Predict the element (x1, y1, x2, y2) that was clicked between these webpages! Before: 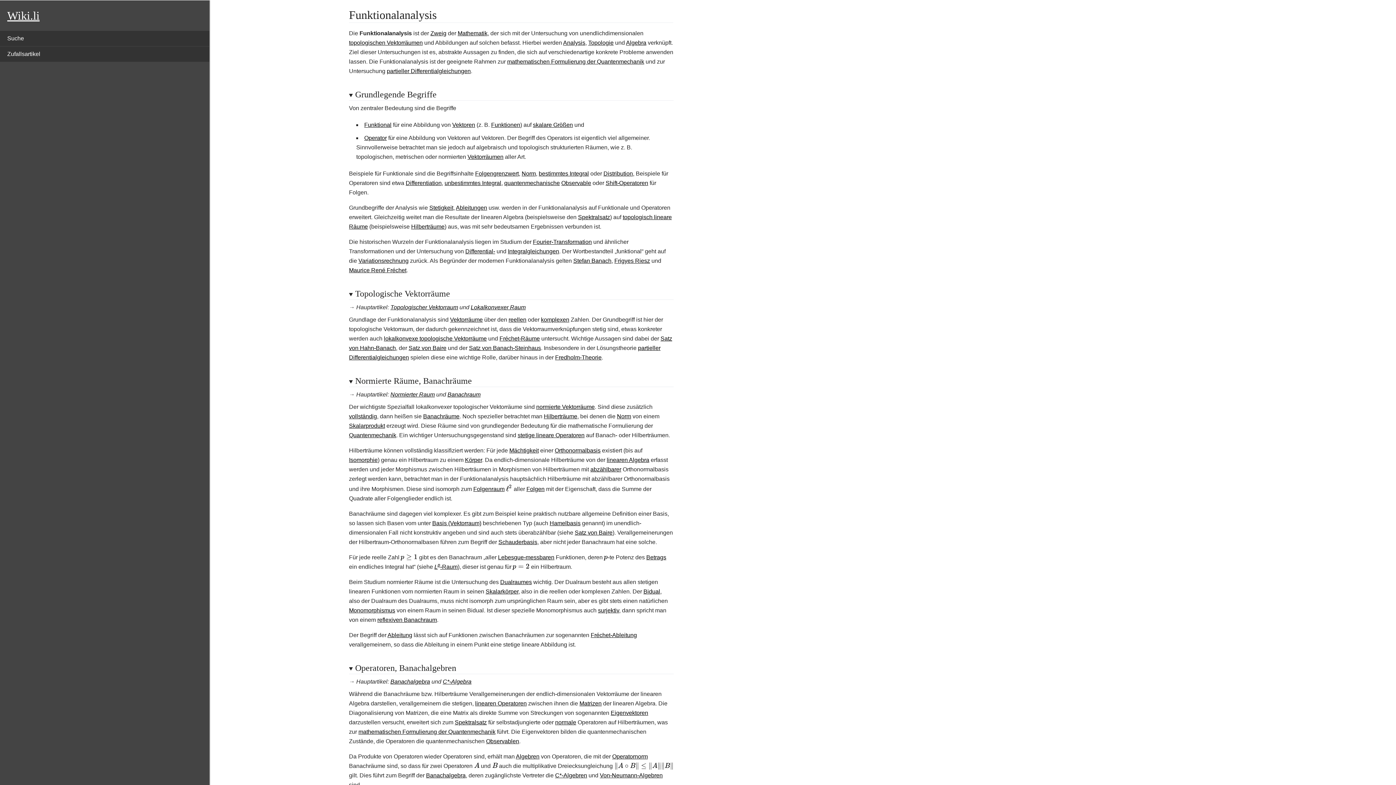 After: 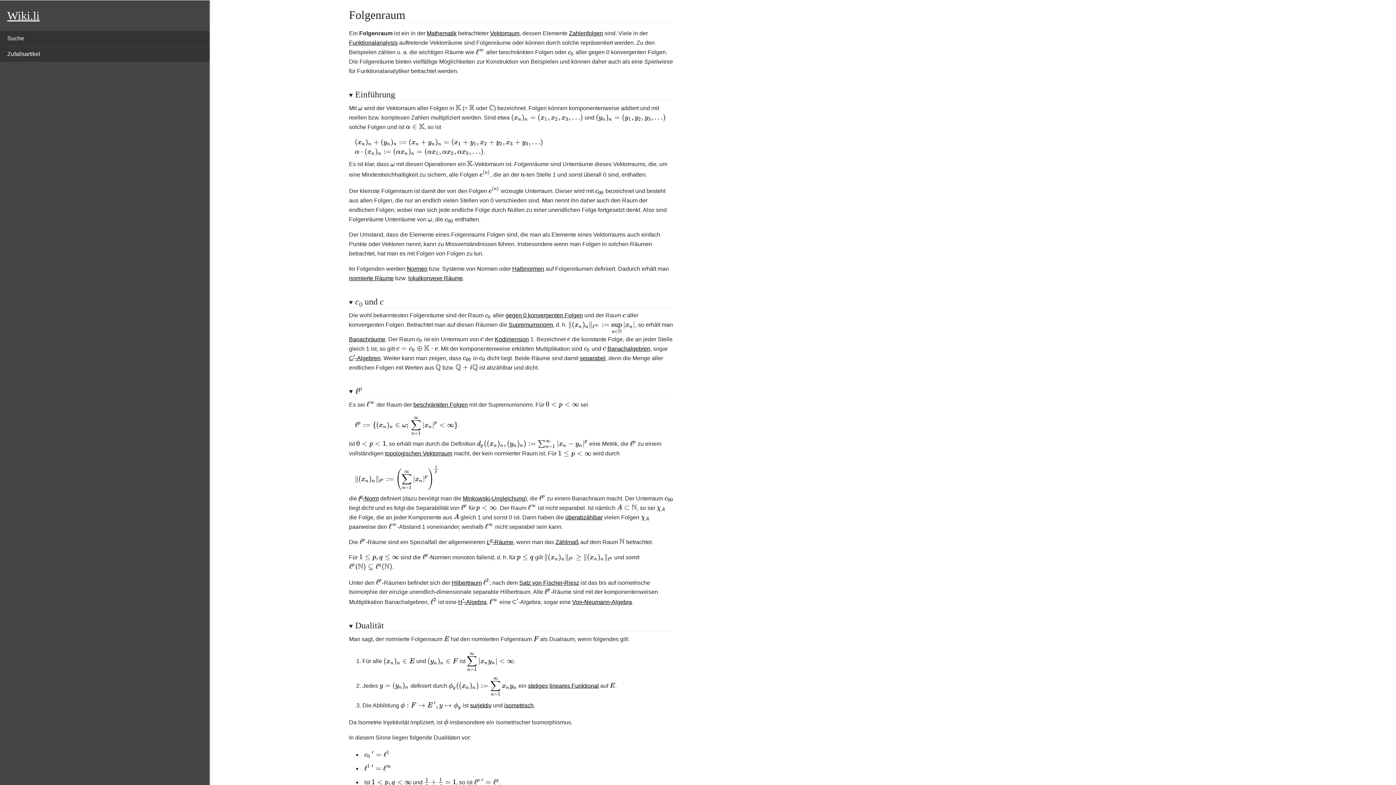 Action: bbox: (473, 486, 504, 492) label: Folgenraum